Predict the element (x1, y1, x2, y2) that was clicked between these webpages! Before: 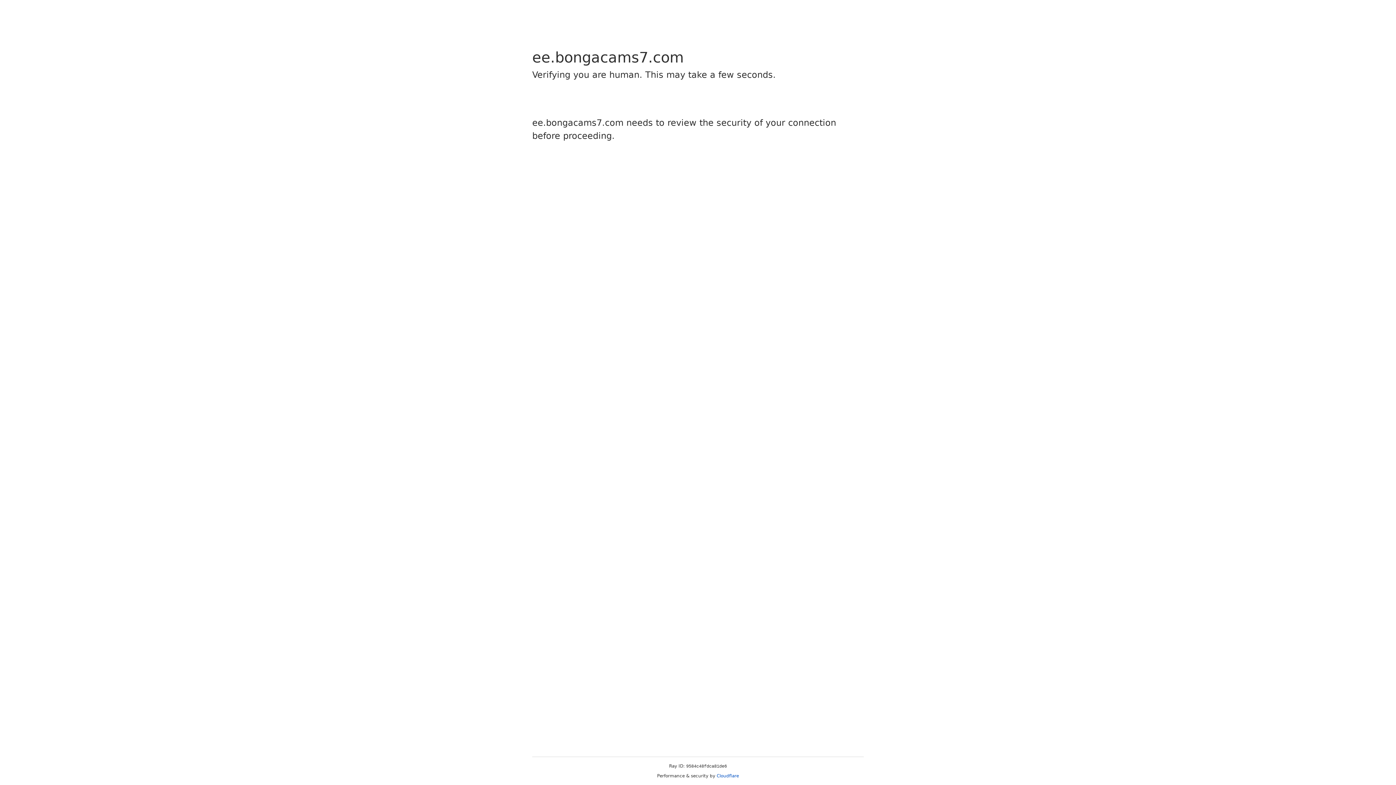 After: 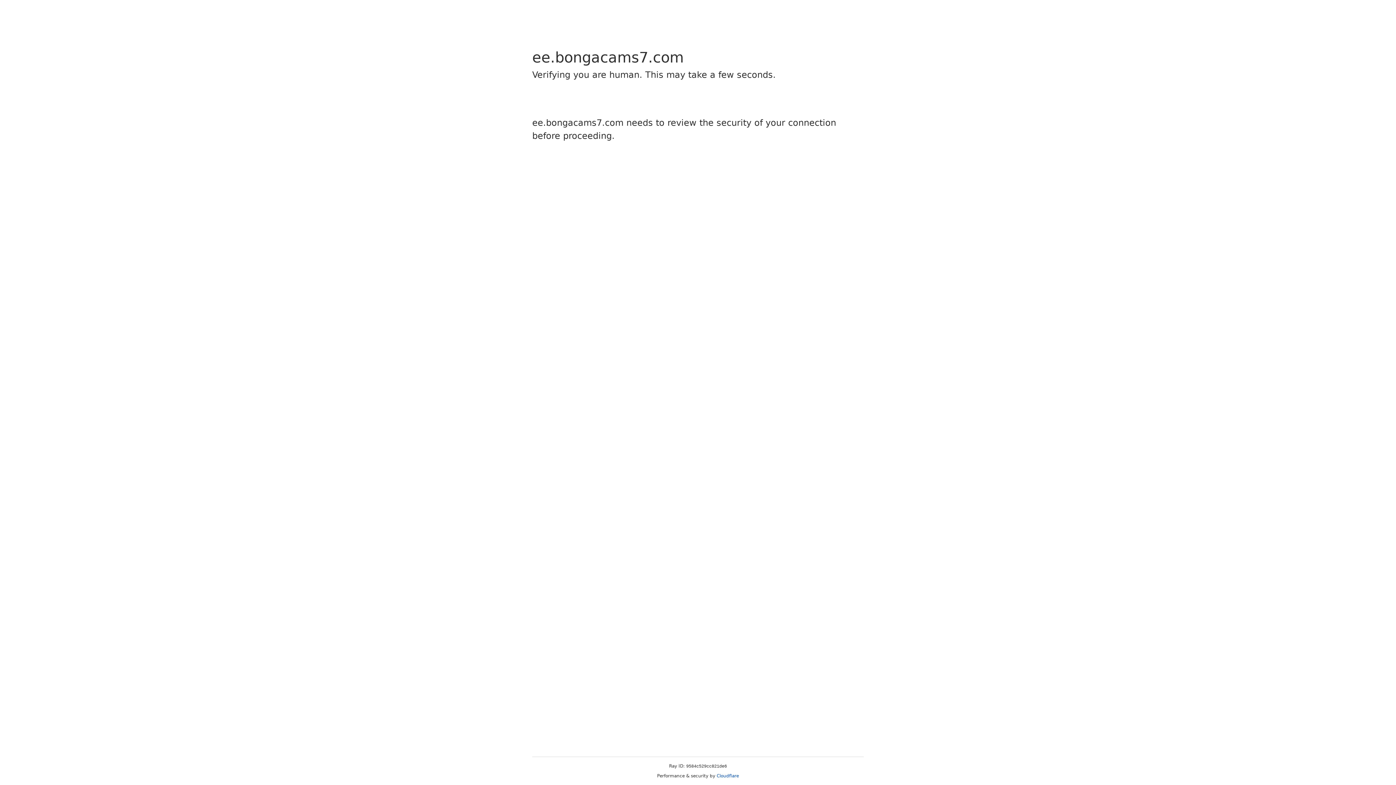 Action: label: Cloudflare bbox: (716, 773, 739, 778)